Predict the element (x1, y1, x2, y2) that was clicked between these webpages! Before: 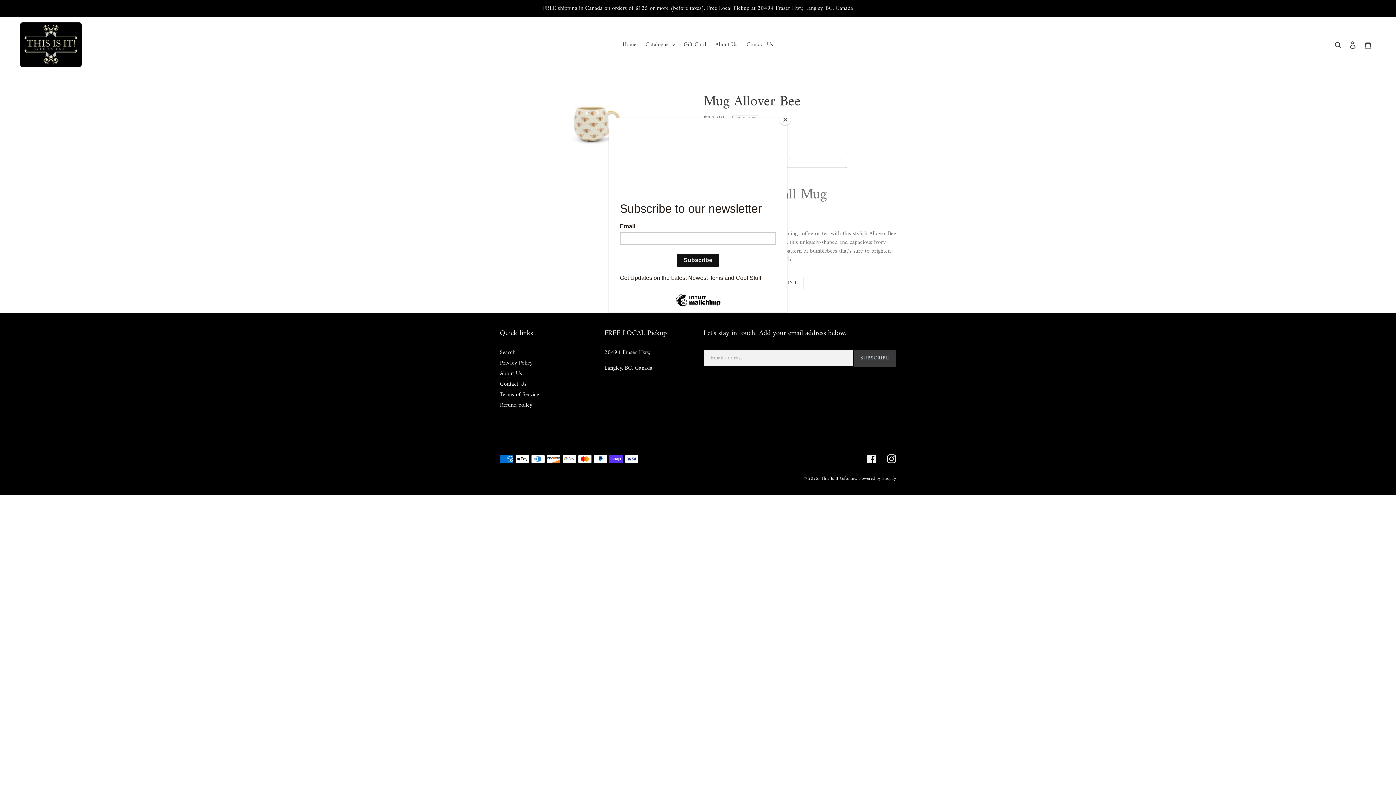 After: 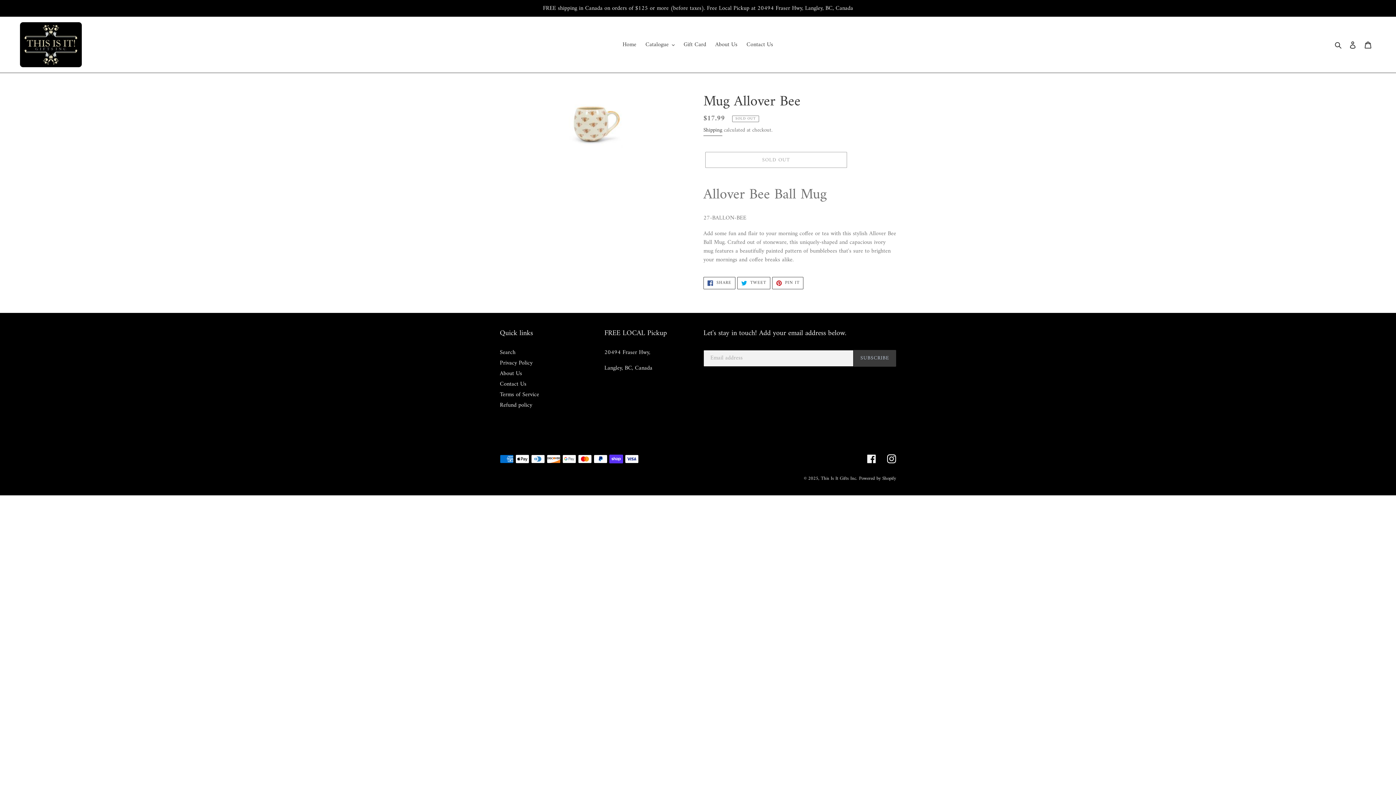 Action: bbox: (780, 114, 790, 125) label: Close